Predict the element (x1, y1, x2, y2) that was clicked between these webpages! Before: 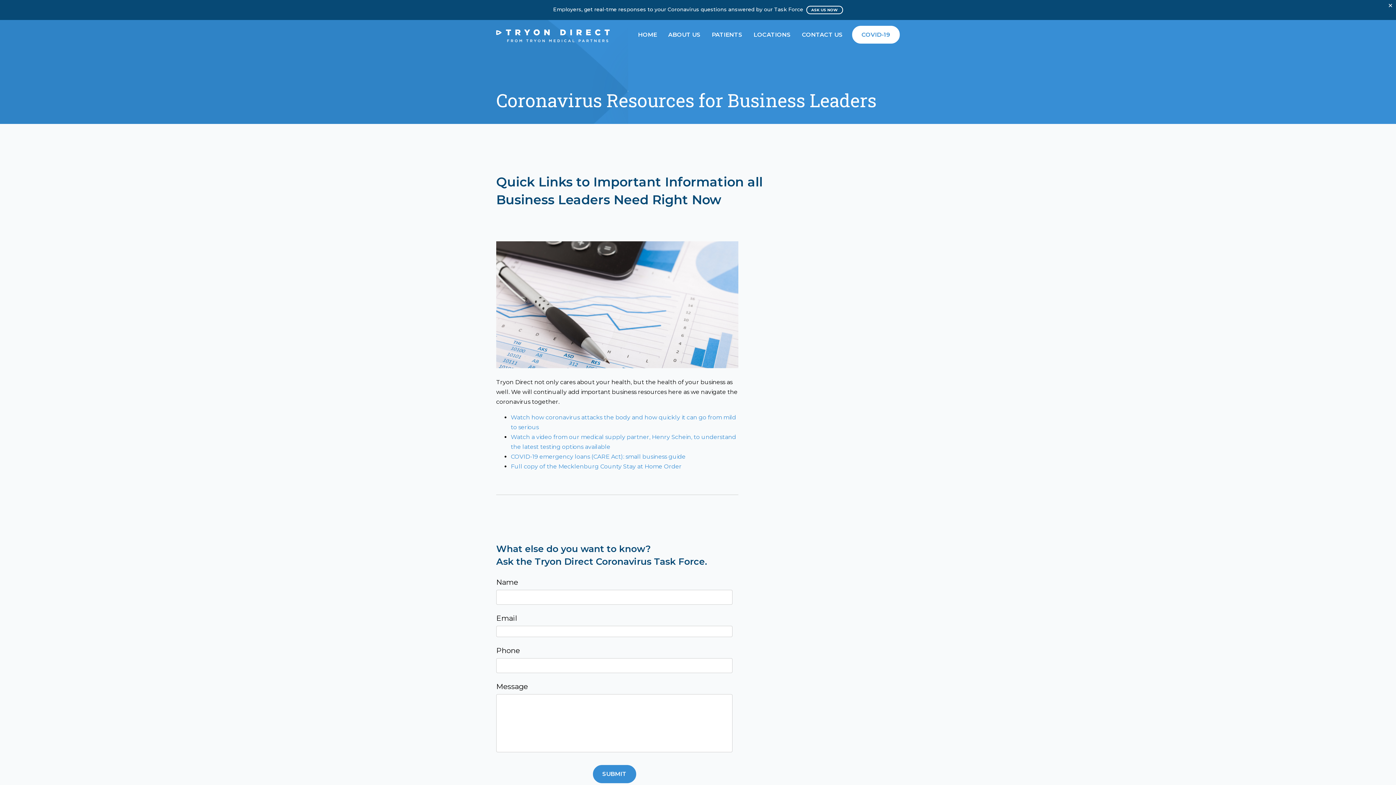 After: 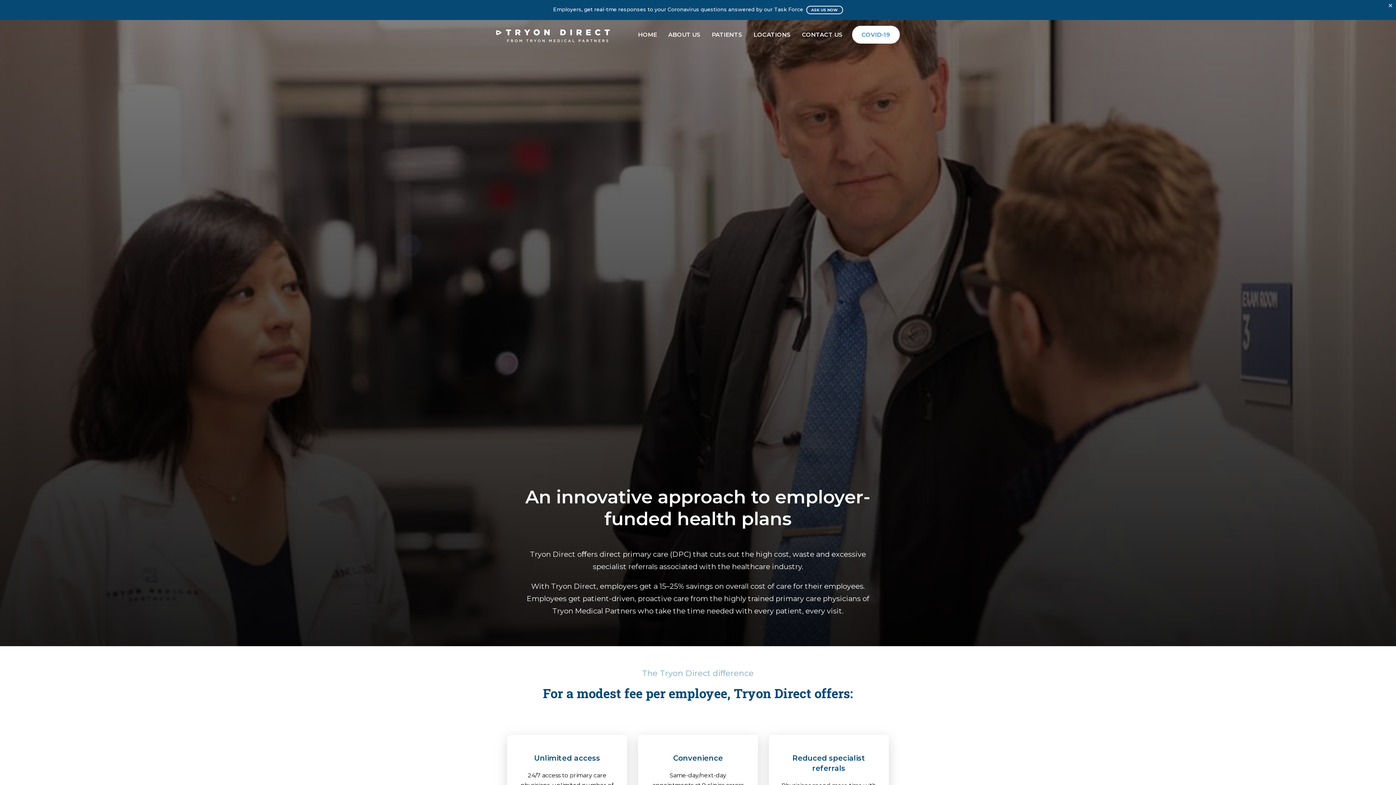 Action: bbox: (496, 29, 609, 45)